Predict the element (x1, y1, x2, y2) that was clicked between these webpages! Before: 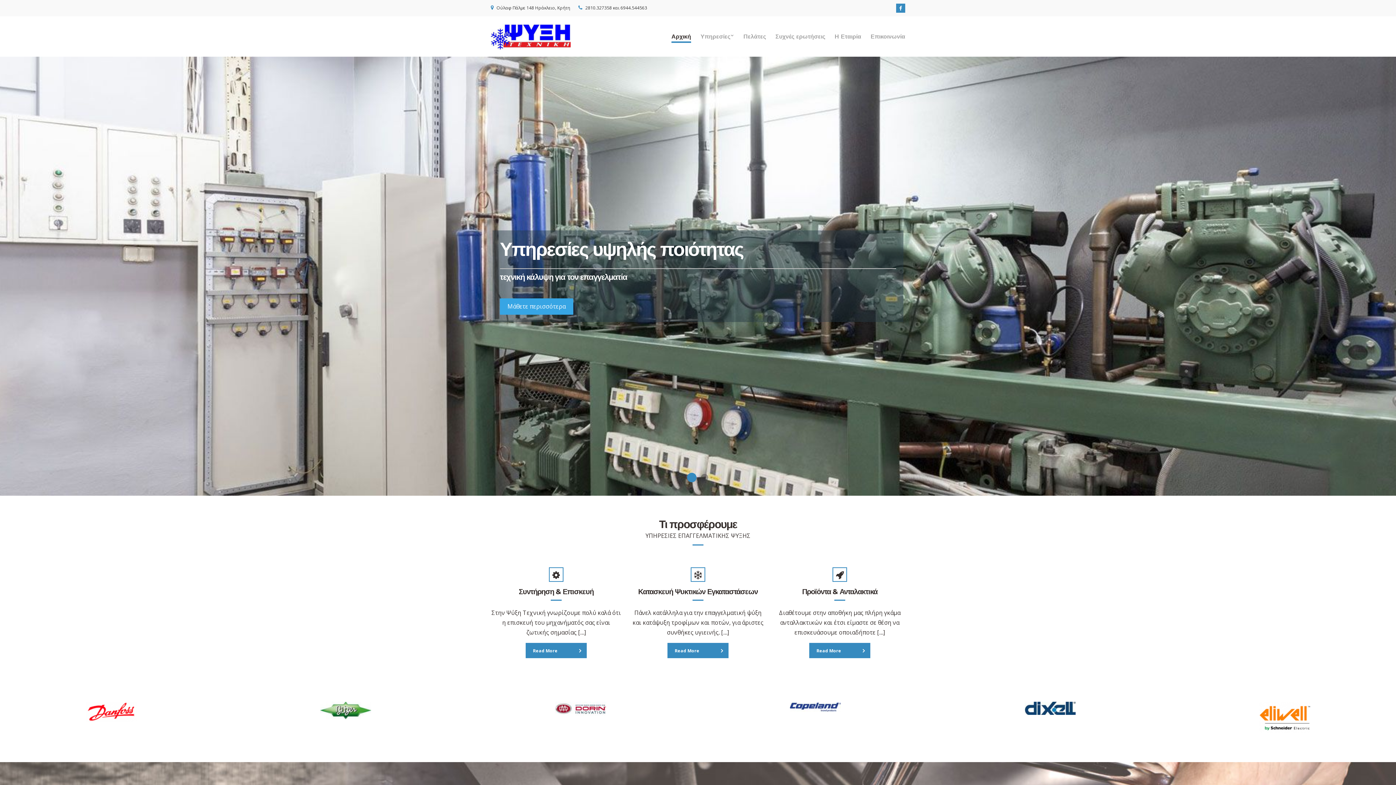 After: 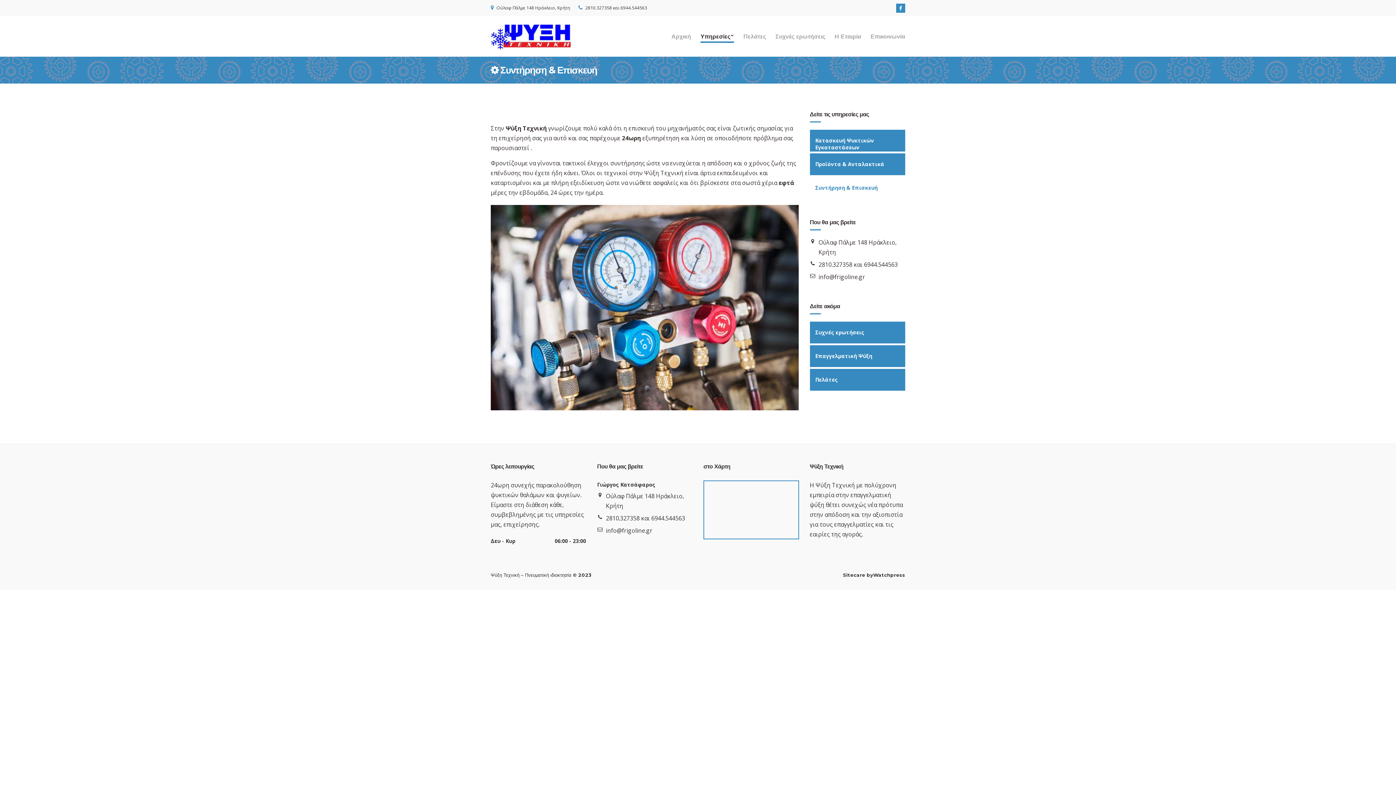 Action: label: Read More bbox: (525, 643, 586, 658)